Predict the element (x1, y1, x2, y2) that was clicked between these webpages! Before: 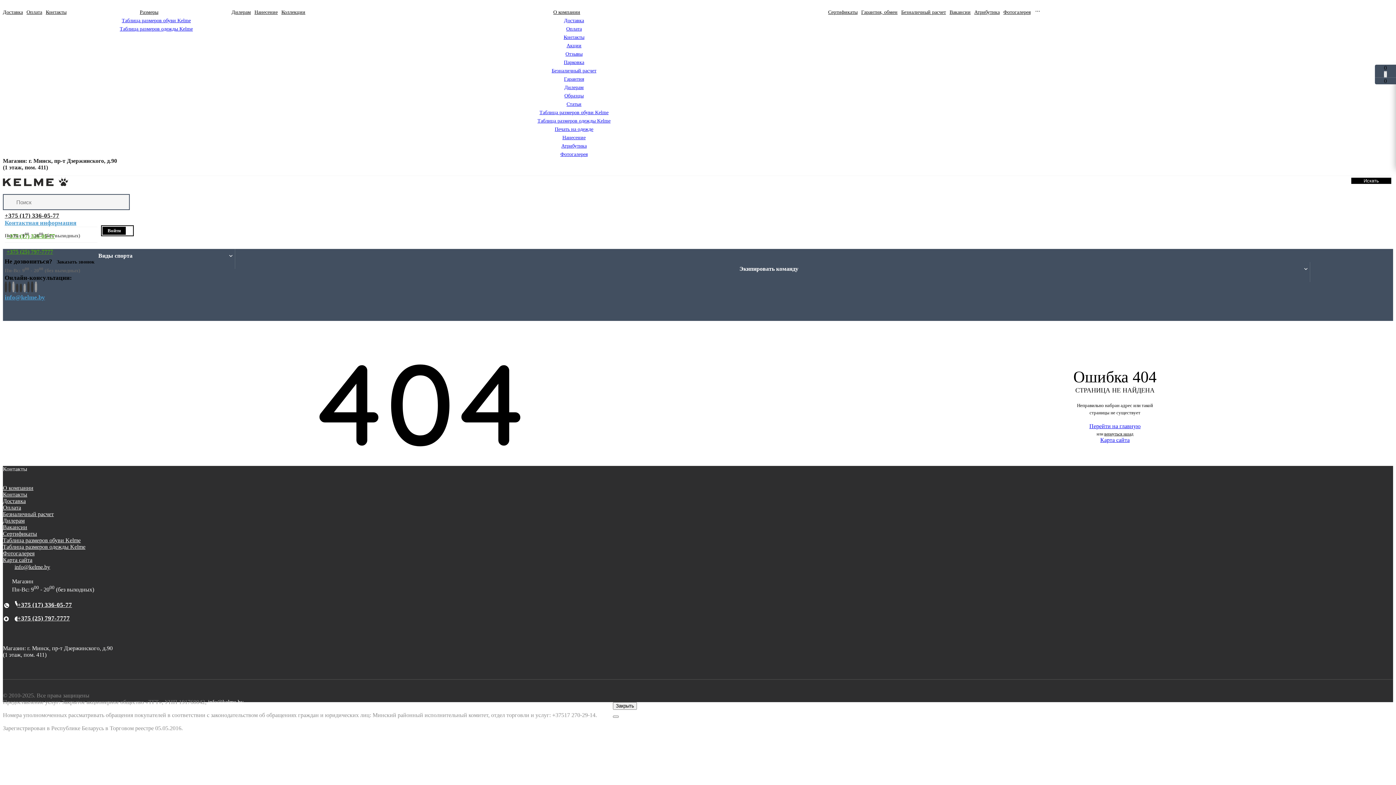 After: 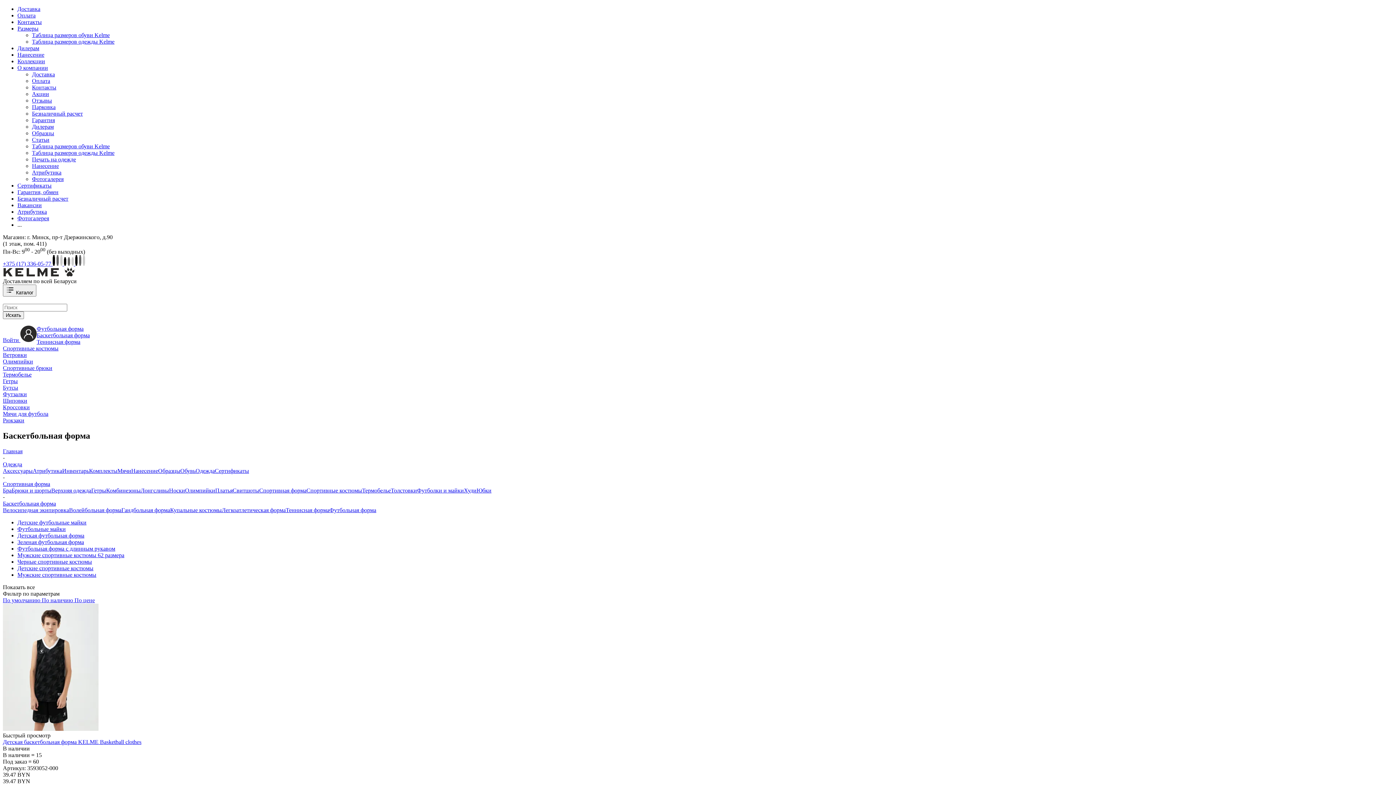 Action: label: Баскетбольная форма bbox: (235, 294, 288, 301)